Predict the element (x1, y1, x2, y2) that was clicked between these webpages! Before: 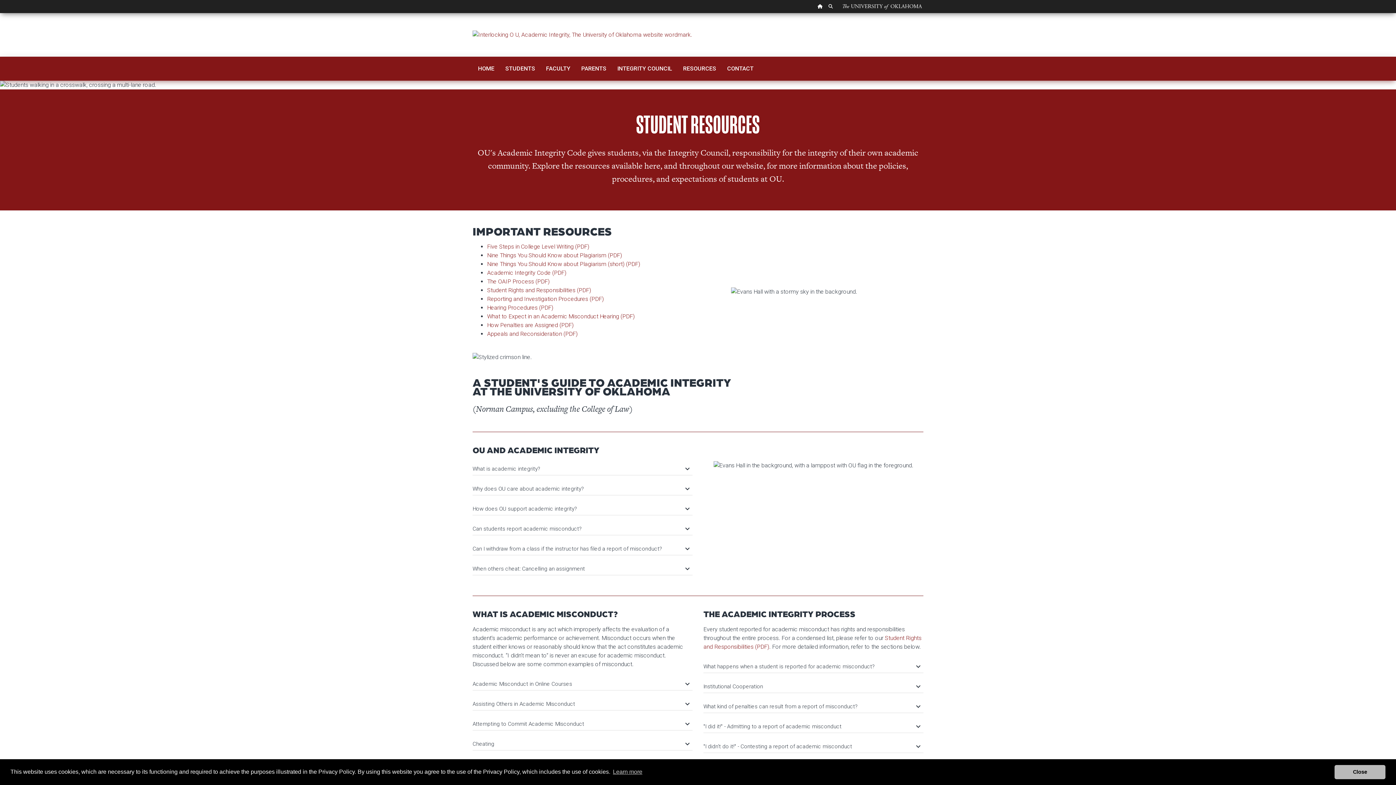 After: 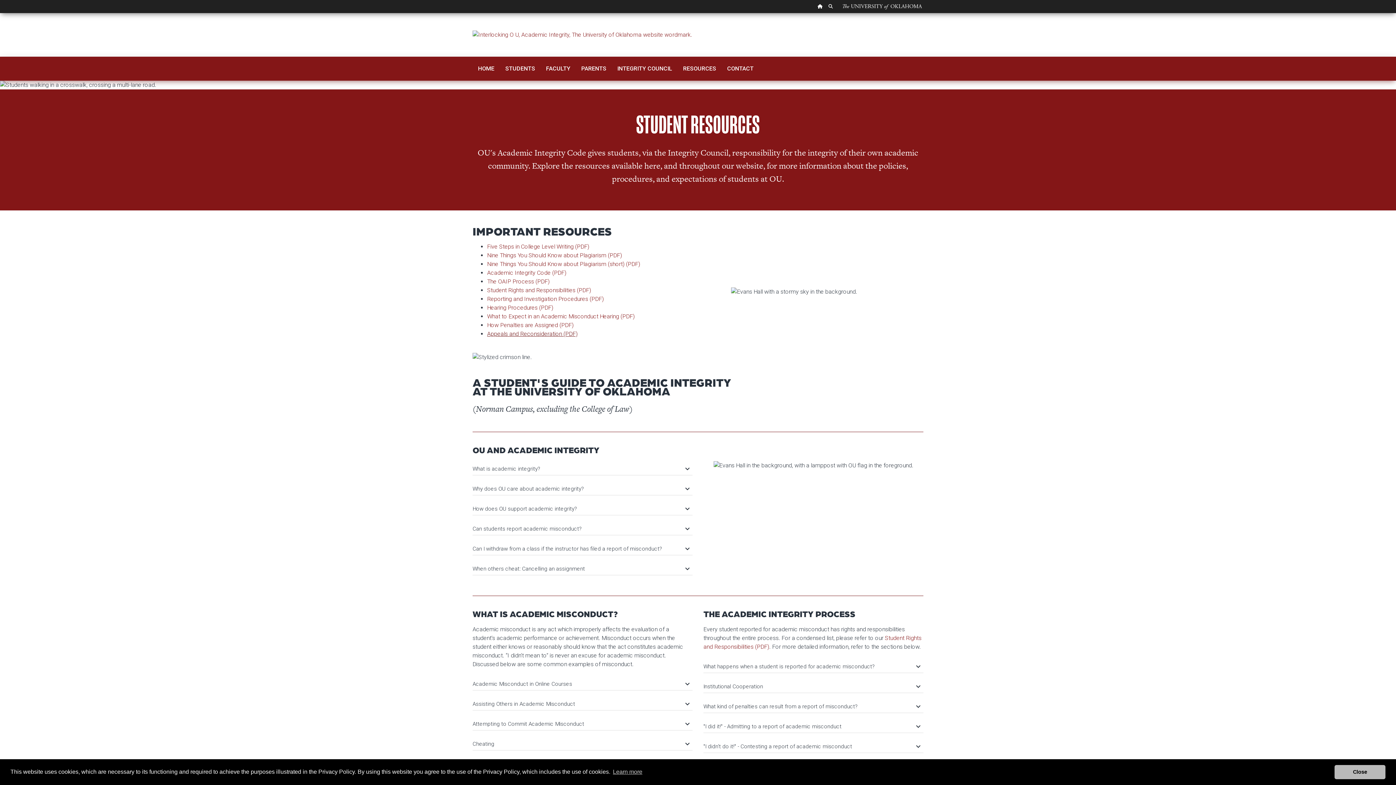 Action: bbox: (487, 330, 577, 337) label: Appeals and Reconsideration (PDF)